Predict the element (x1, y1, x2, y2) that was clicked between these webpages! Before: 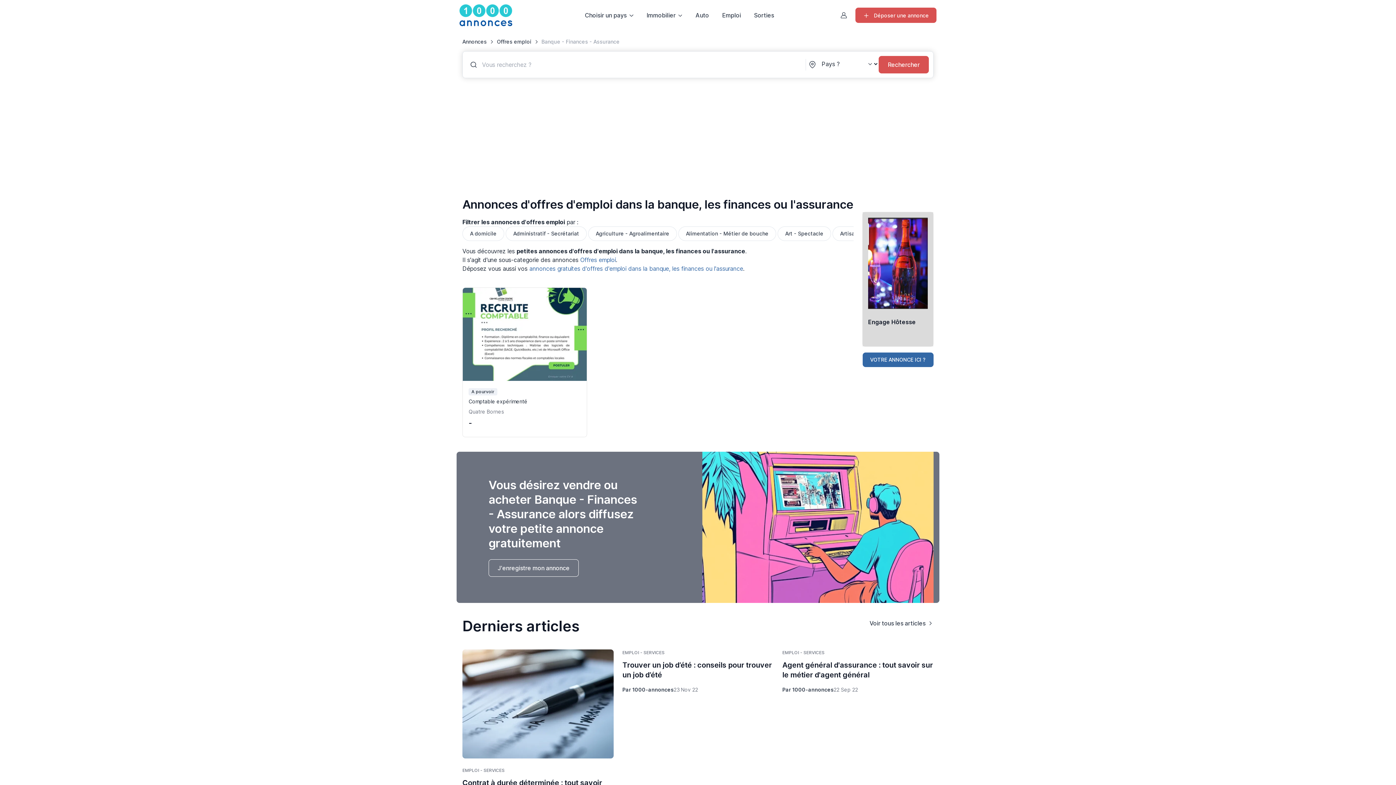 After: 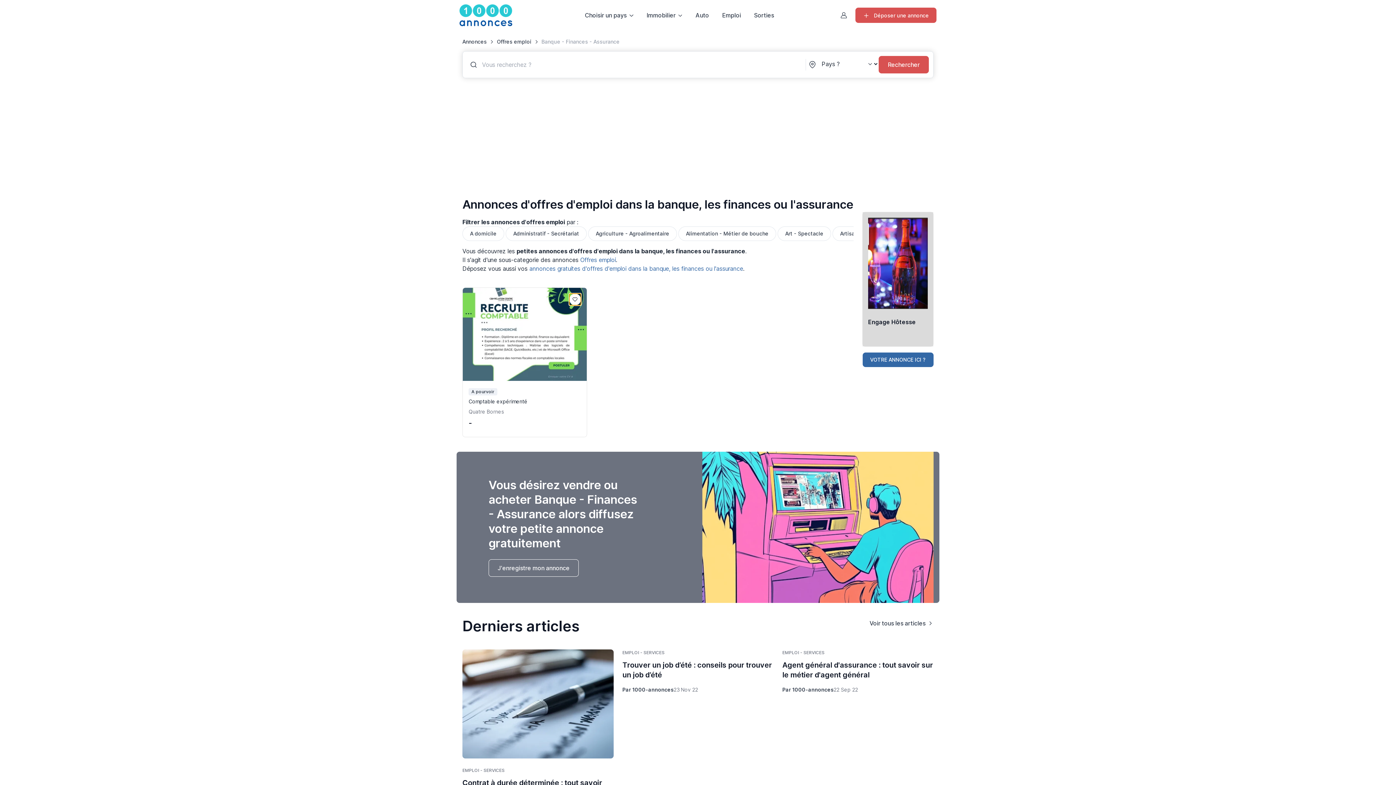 Action: bbox: (569, 293, 580, 305) label: Ajouter à ma sélection